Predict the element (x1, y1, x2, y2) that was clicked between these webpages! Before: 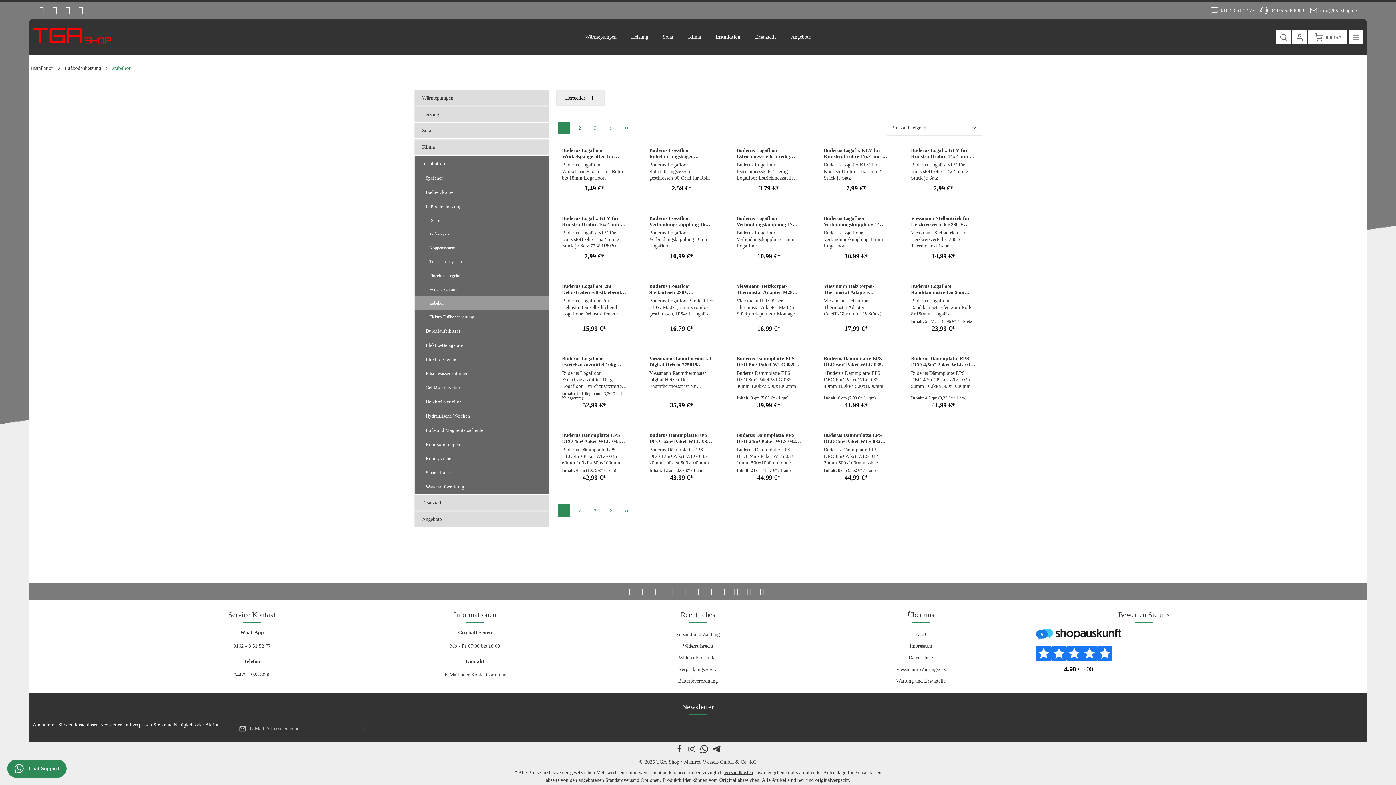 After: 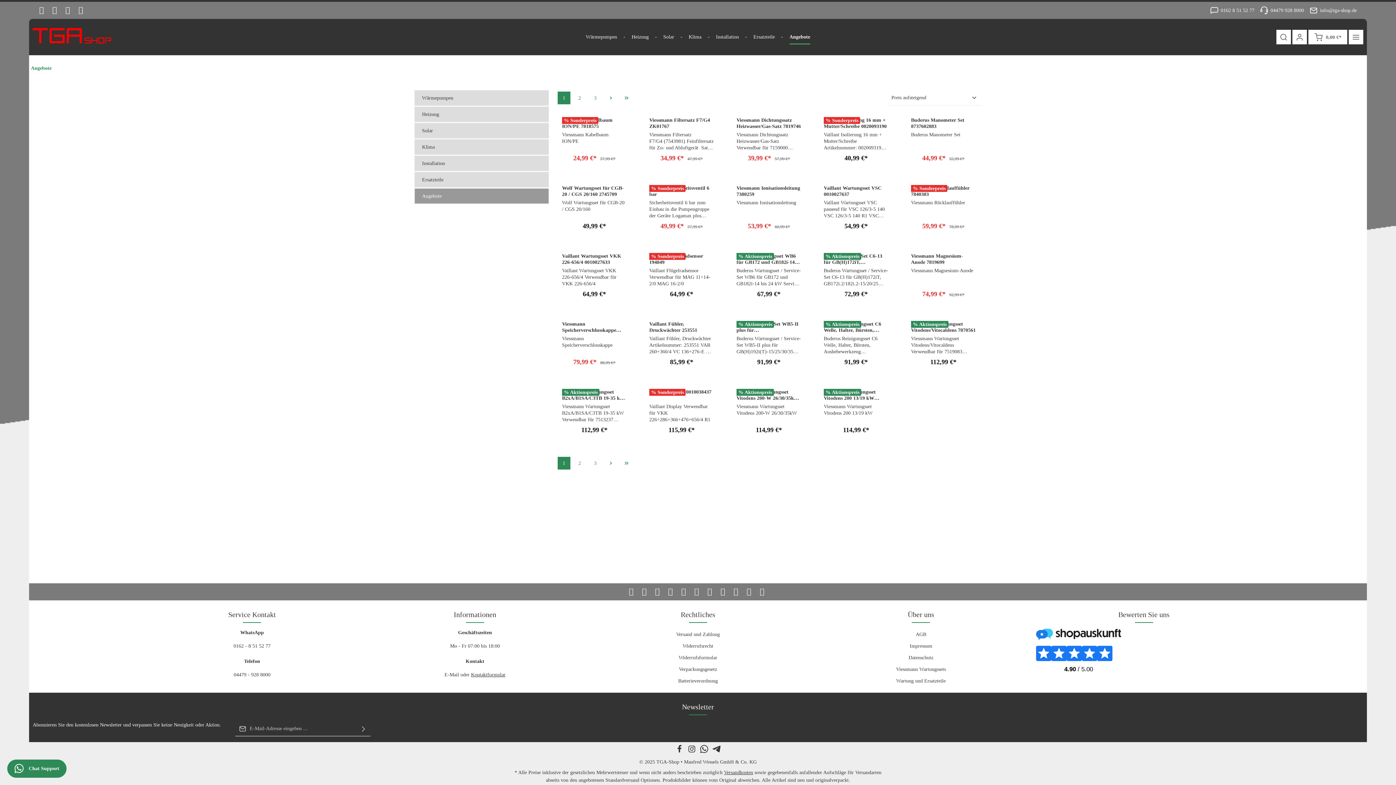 Action: bbox: (414, 511, 549, 527) label: Angebote